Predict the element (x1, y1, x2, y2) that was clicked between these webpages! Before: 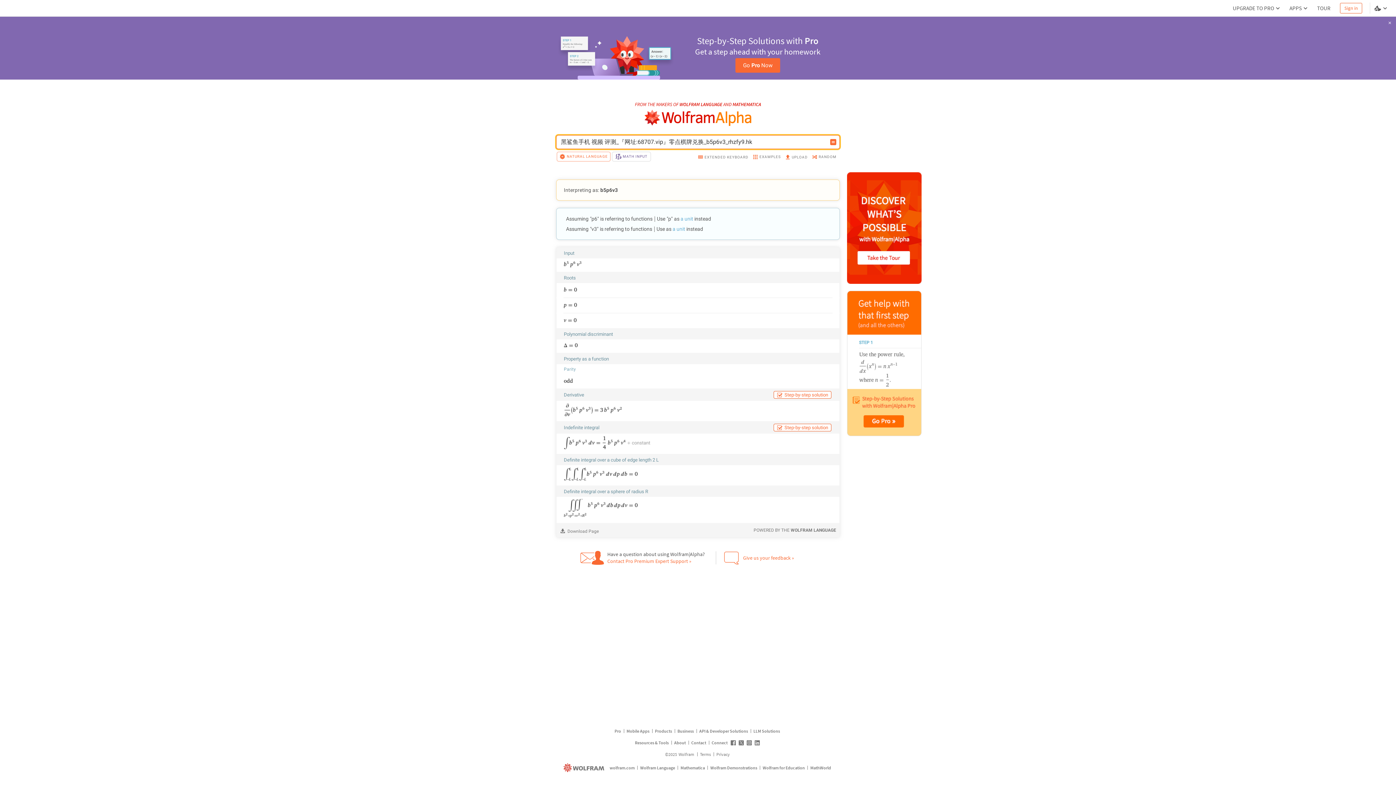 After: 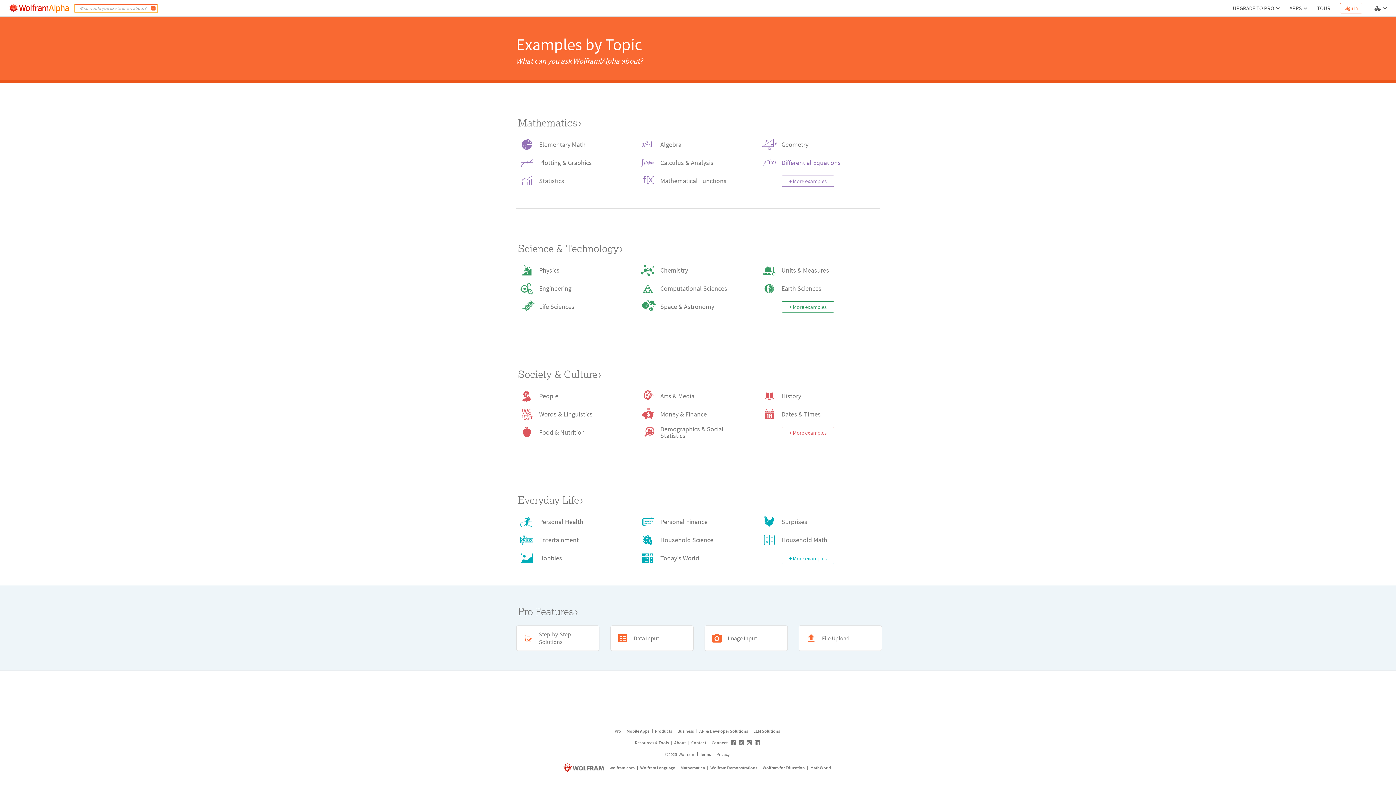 Action: label: EXAMPLES bbox: (750, 151, 782, 164)